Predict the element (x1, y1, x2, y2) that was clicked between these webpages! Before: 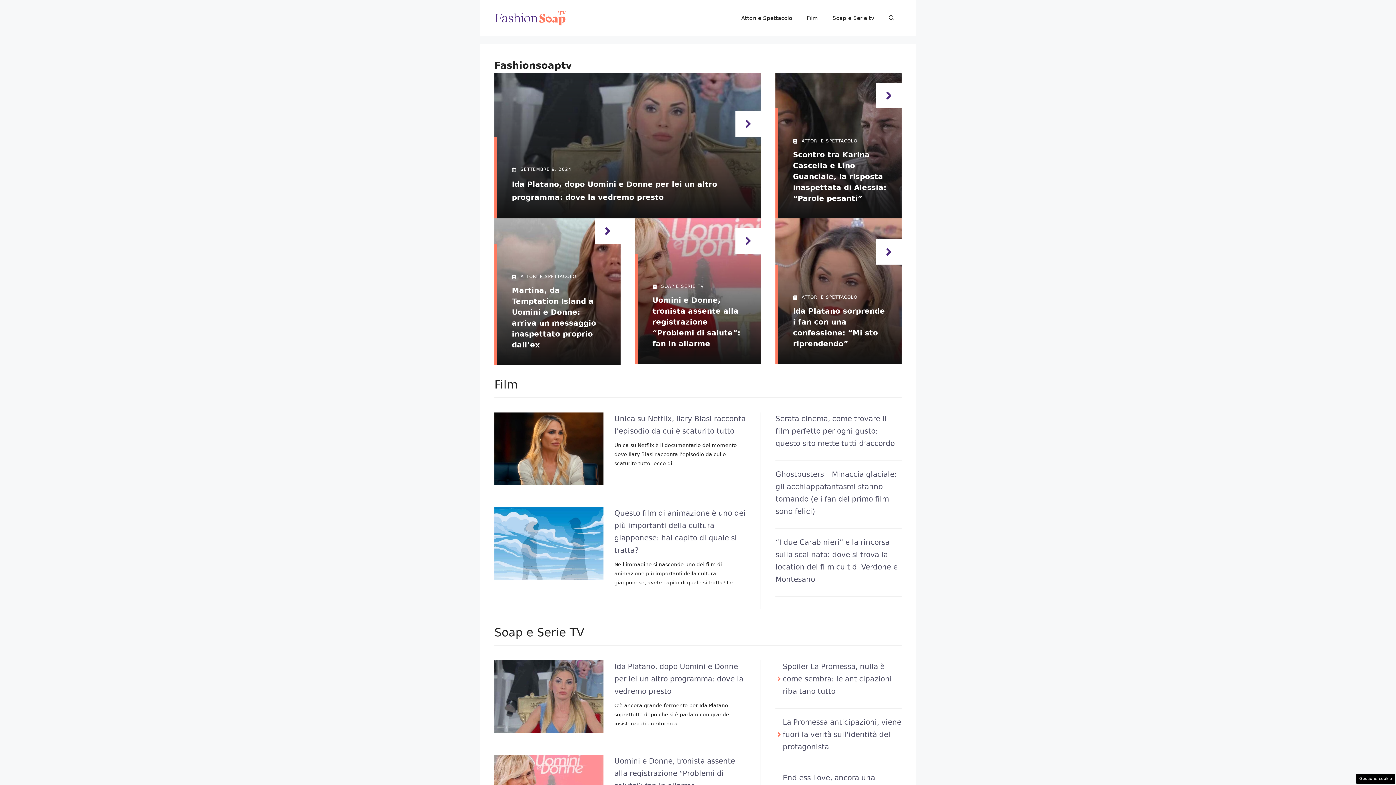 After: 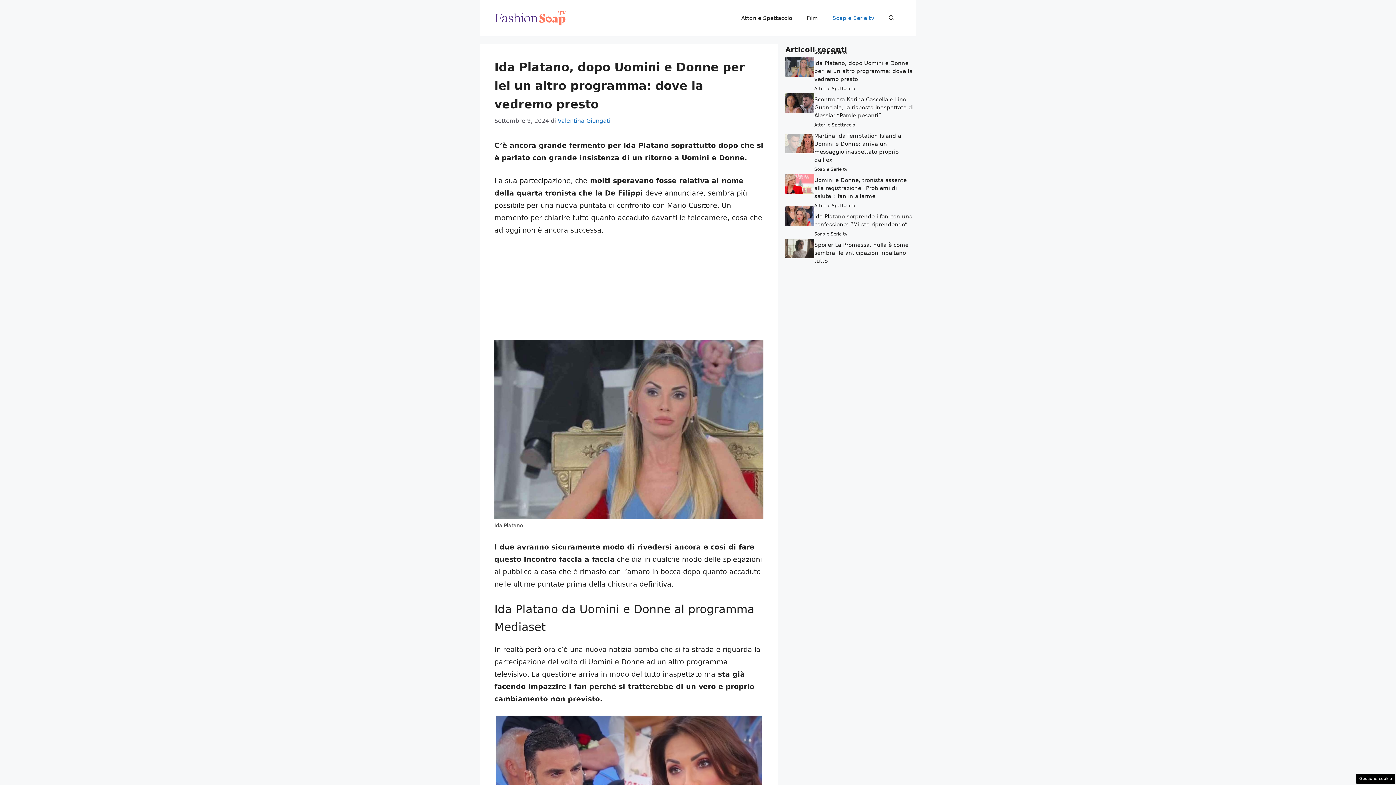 Action: label: Ida Platano, dopo Uomini e Donne per lei un altro programma: dove la vedremo presto bbox: (614, 662, 743, 696)